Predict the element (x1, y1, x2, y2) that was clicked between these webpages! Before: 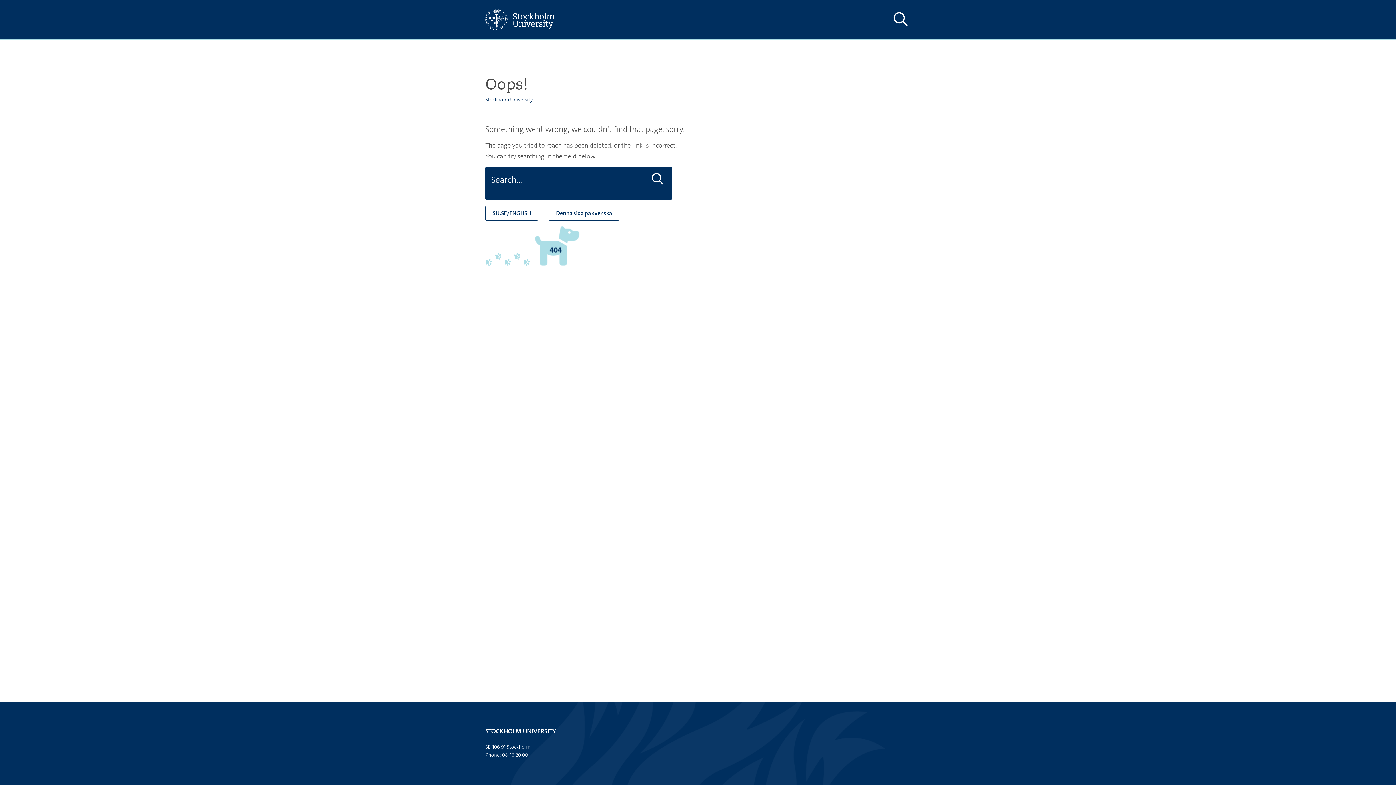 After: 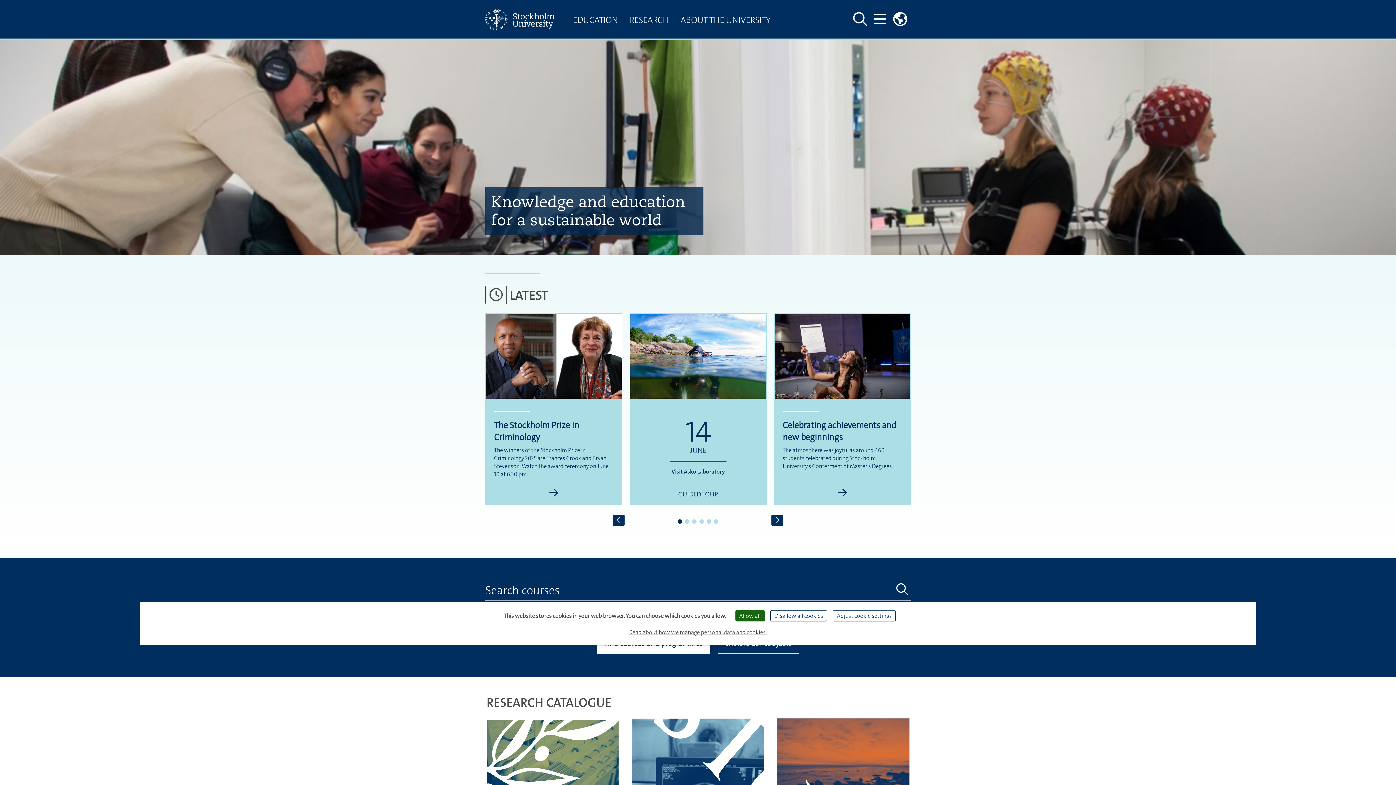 Action: bbox: (485, 0, 567, 38)